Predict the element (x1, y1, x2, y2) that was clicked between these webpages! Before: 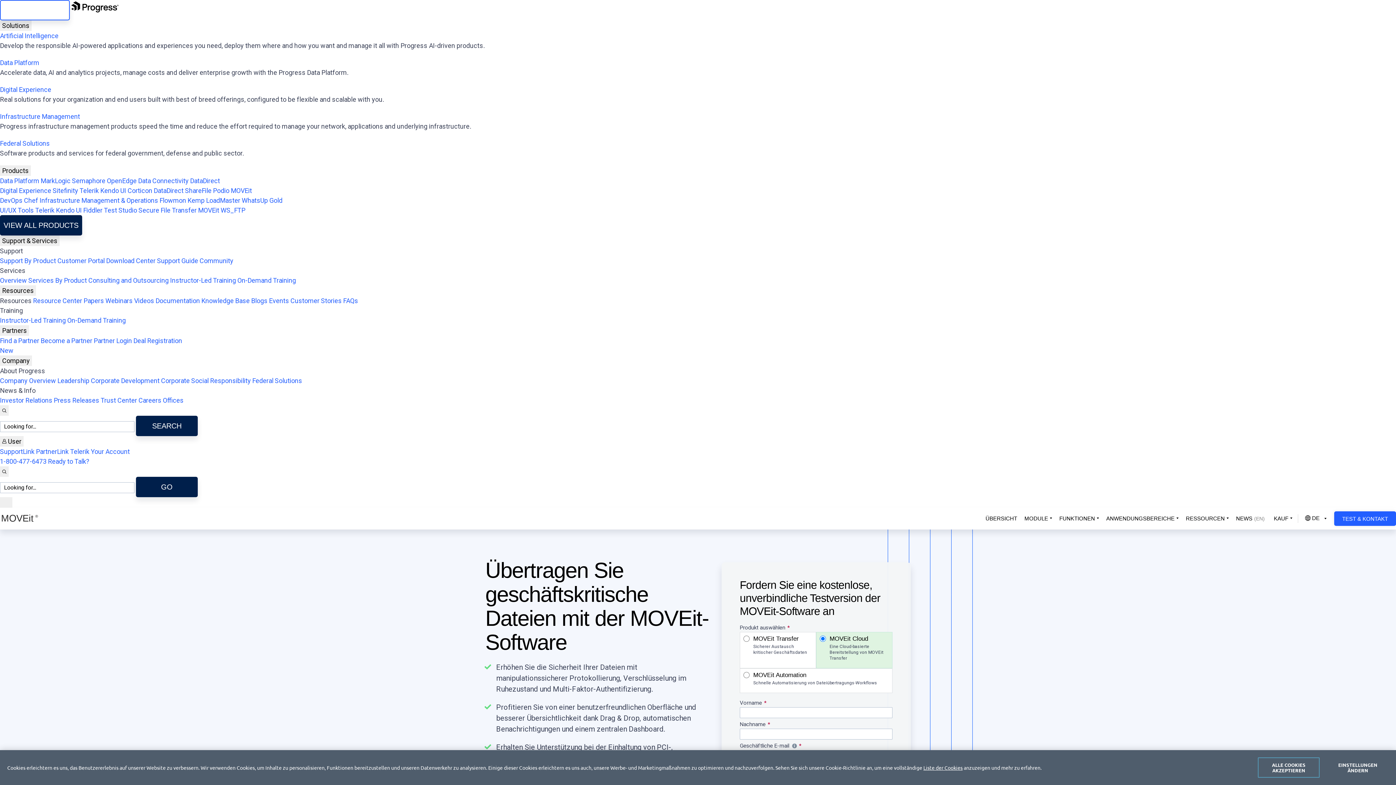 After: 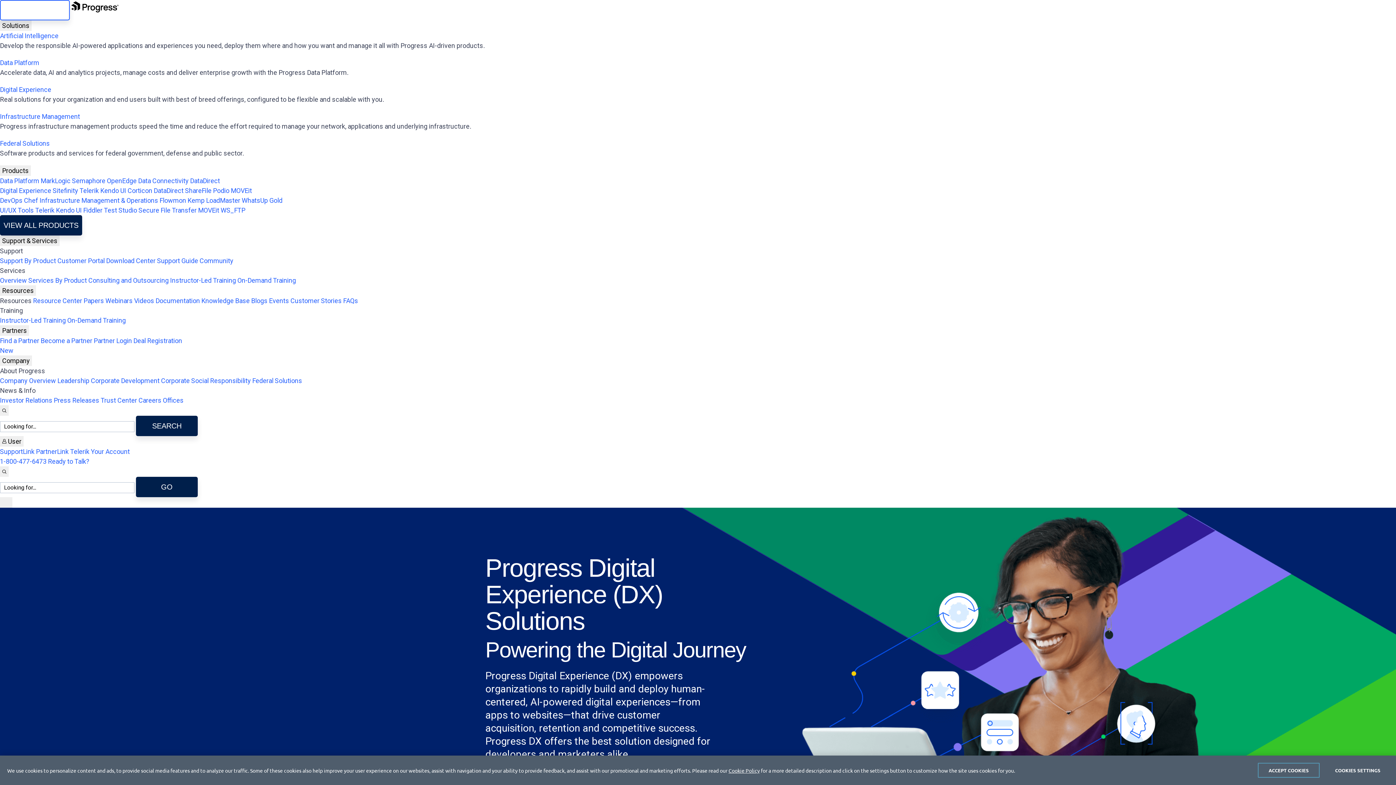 Action: label: Digital Experience bbox: (0, 85, 51, 93)